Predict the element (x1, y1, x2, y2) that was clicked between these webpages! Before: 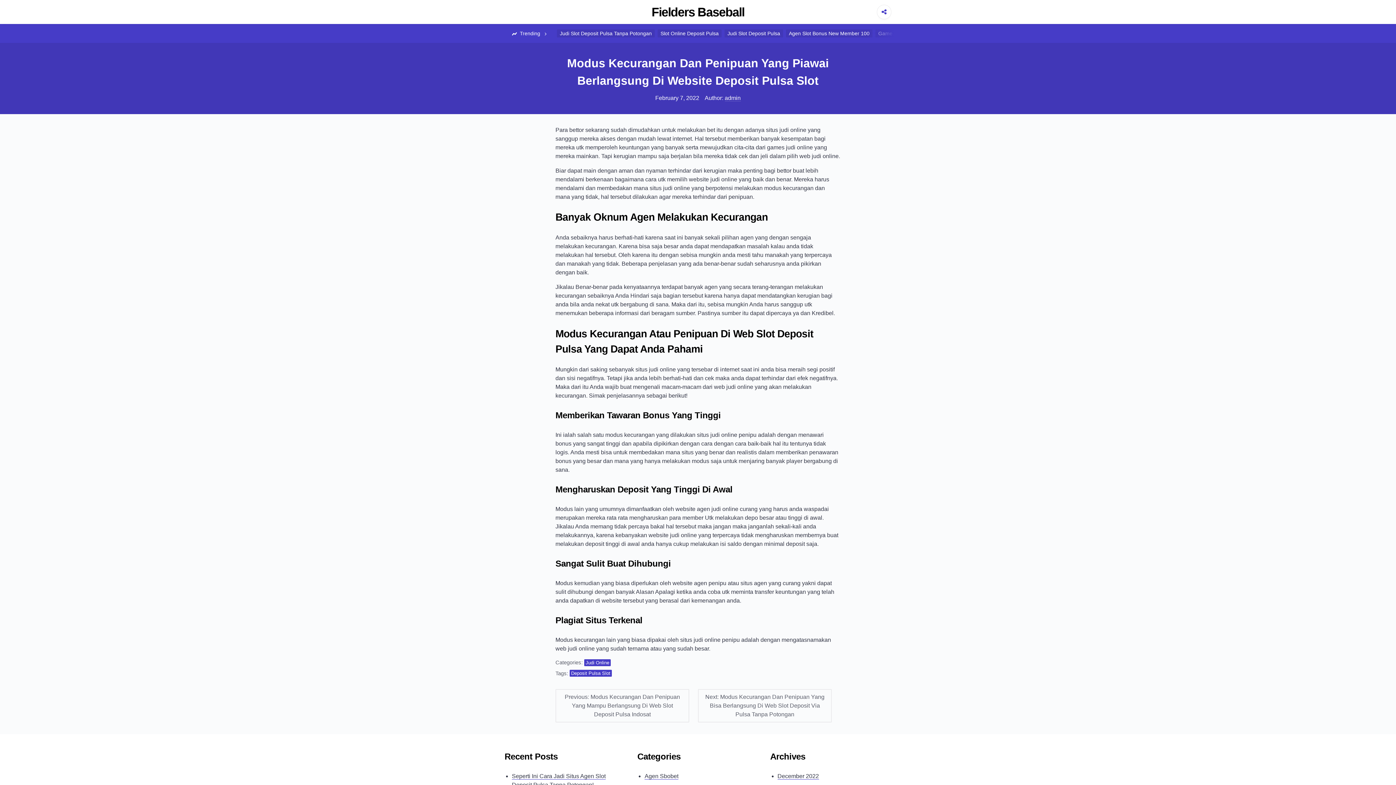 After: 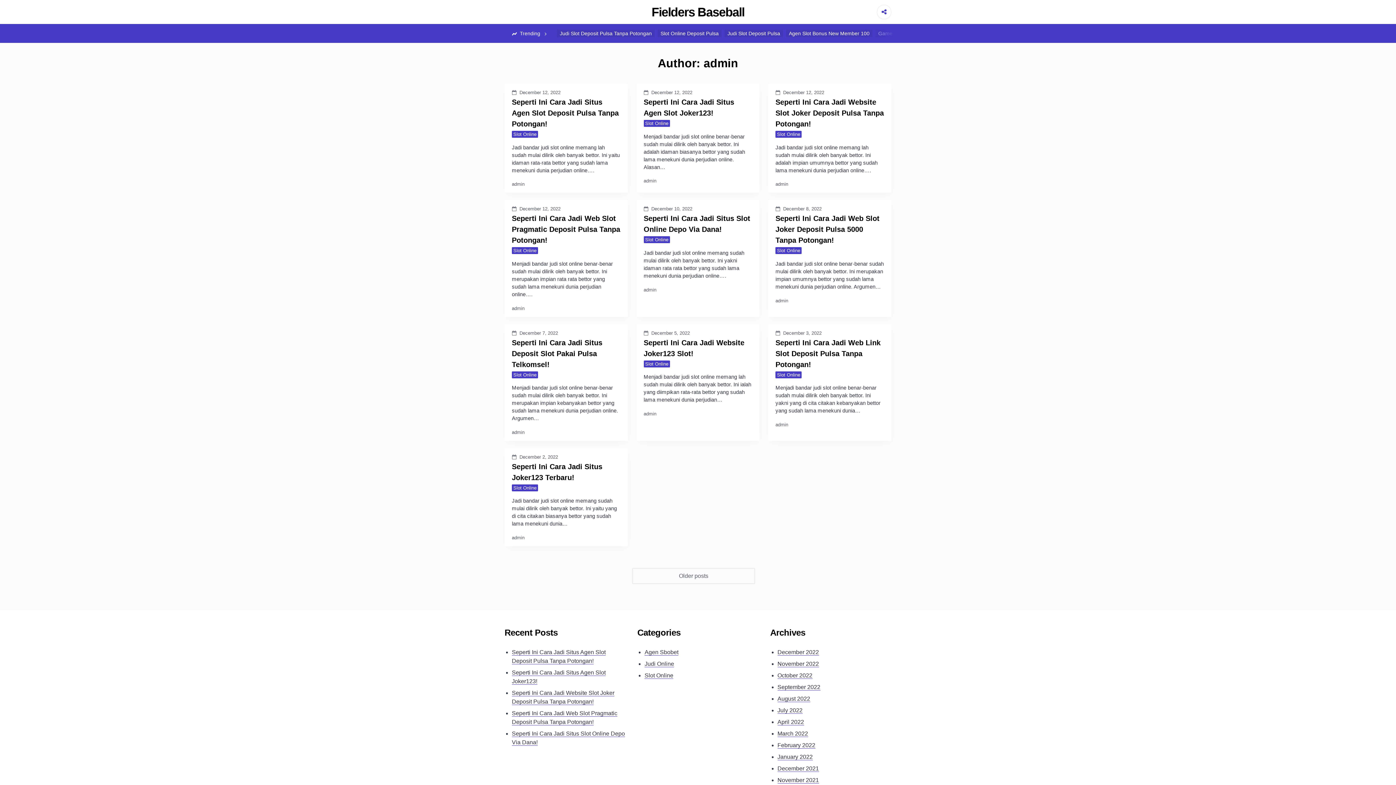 Action: bbox: (724, 94, 740, 101) label: admin